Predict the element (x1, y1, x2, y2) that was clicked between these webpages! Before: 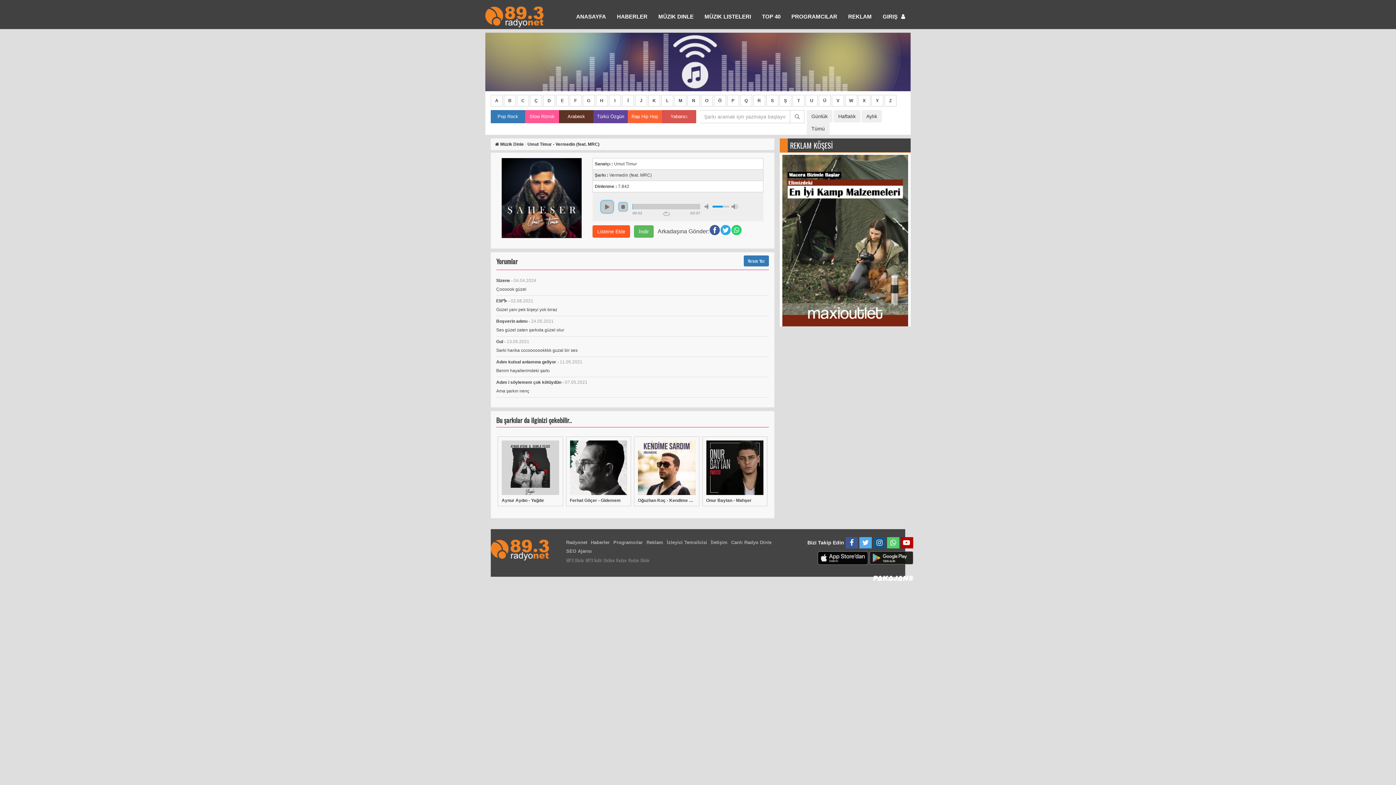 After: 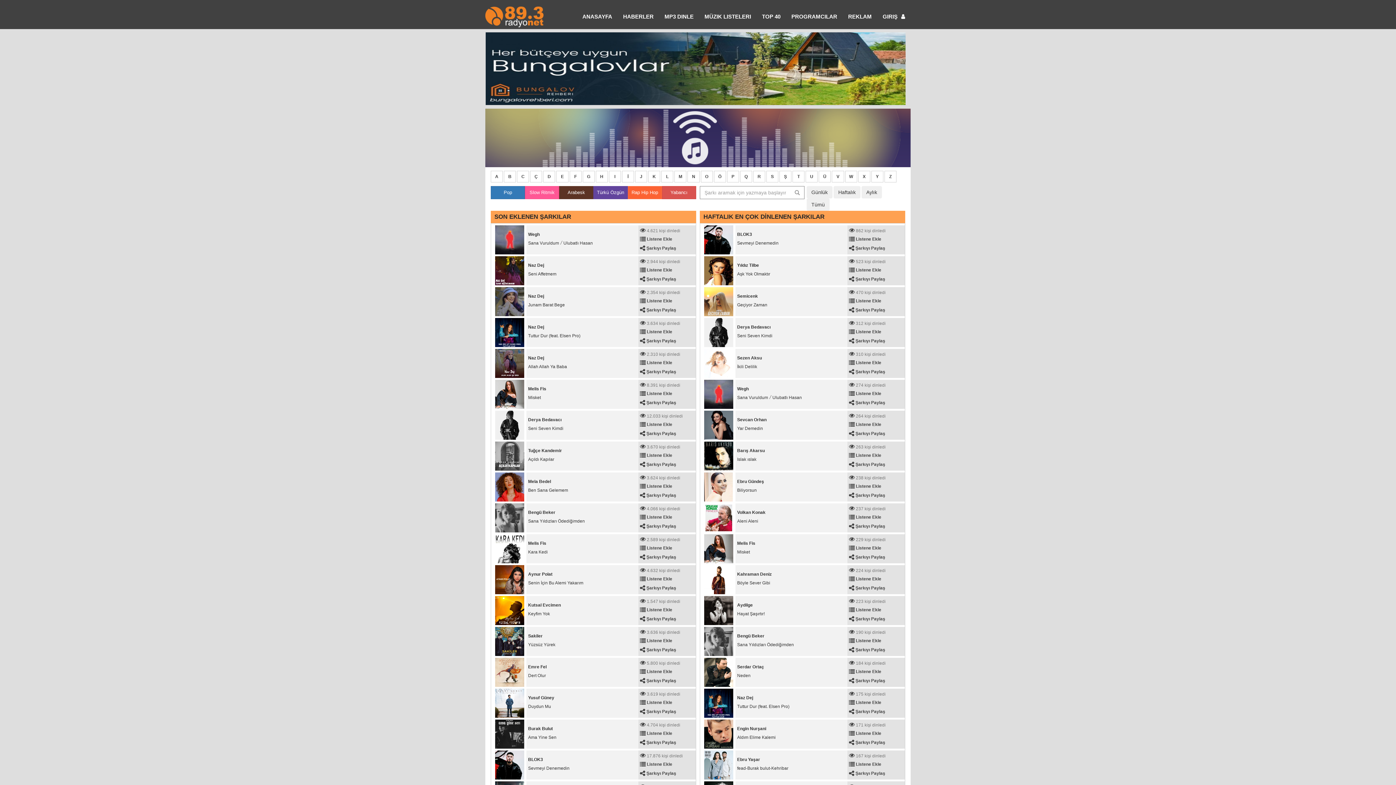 Action: label: Haftalık bbox: (833, 110, 860, 122)